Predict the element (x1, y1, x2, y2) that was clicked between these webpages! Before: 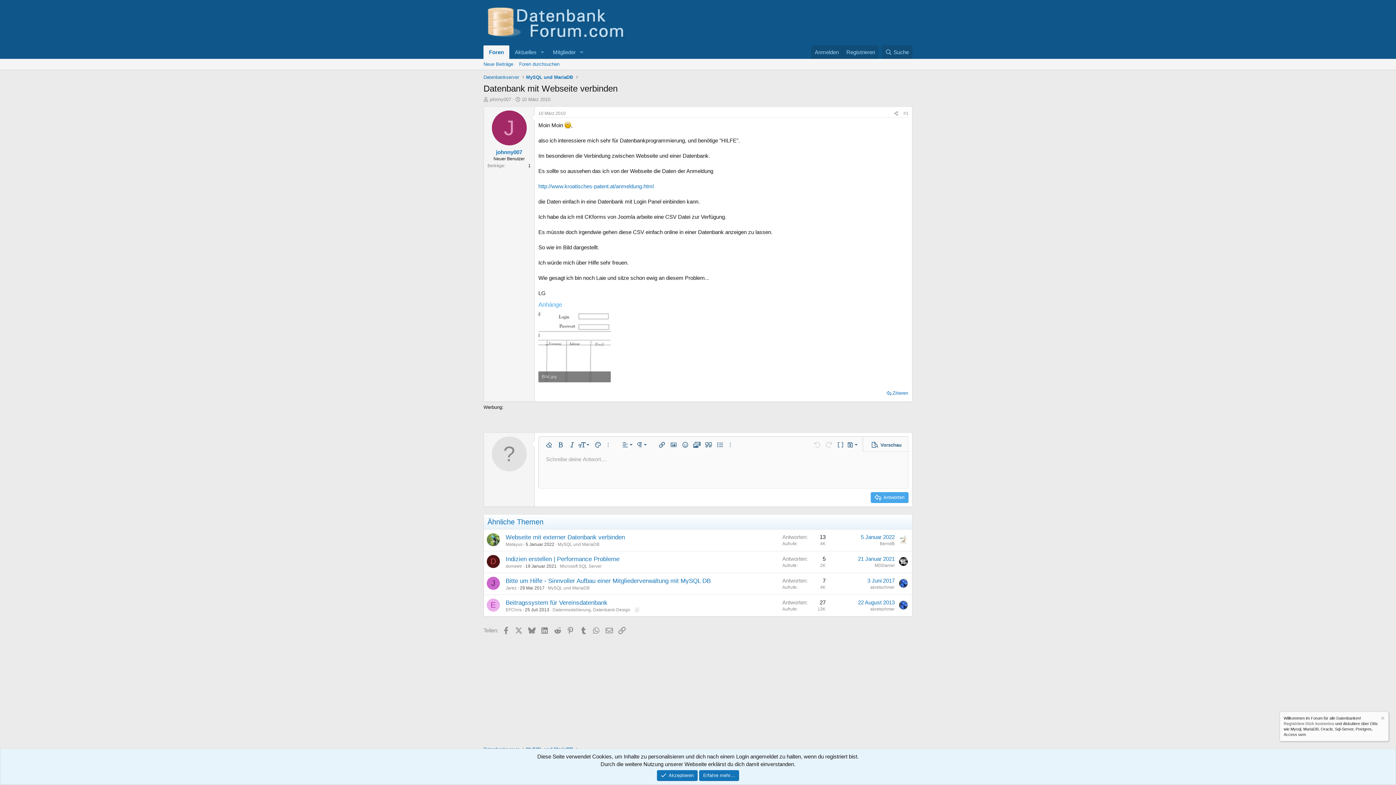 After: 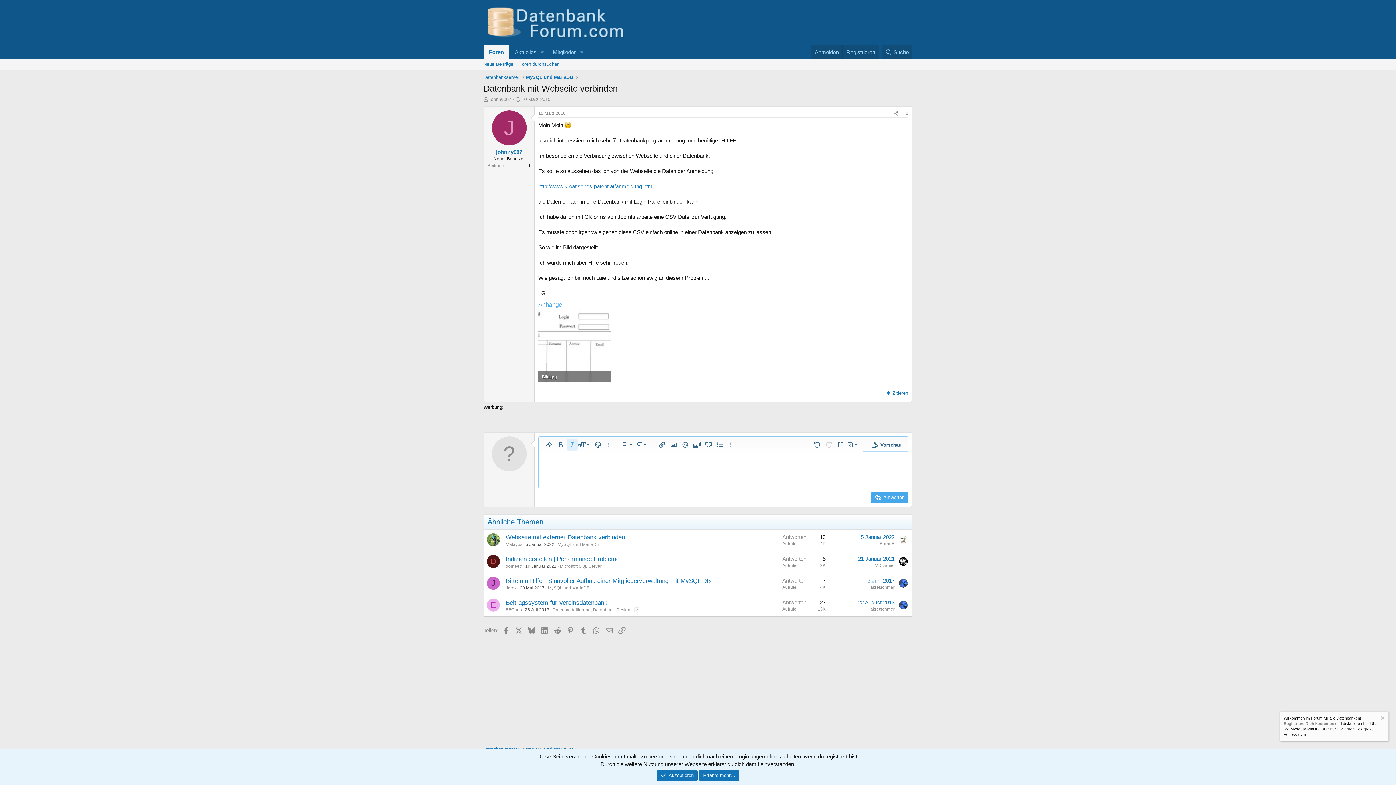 Action: bbox: (566, 439, 577, 451) label: Kursiv